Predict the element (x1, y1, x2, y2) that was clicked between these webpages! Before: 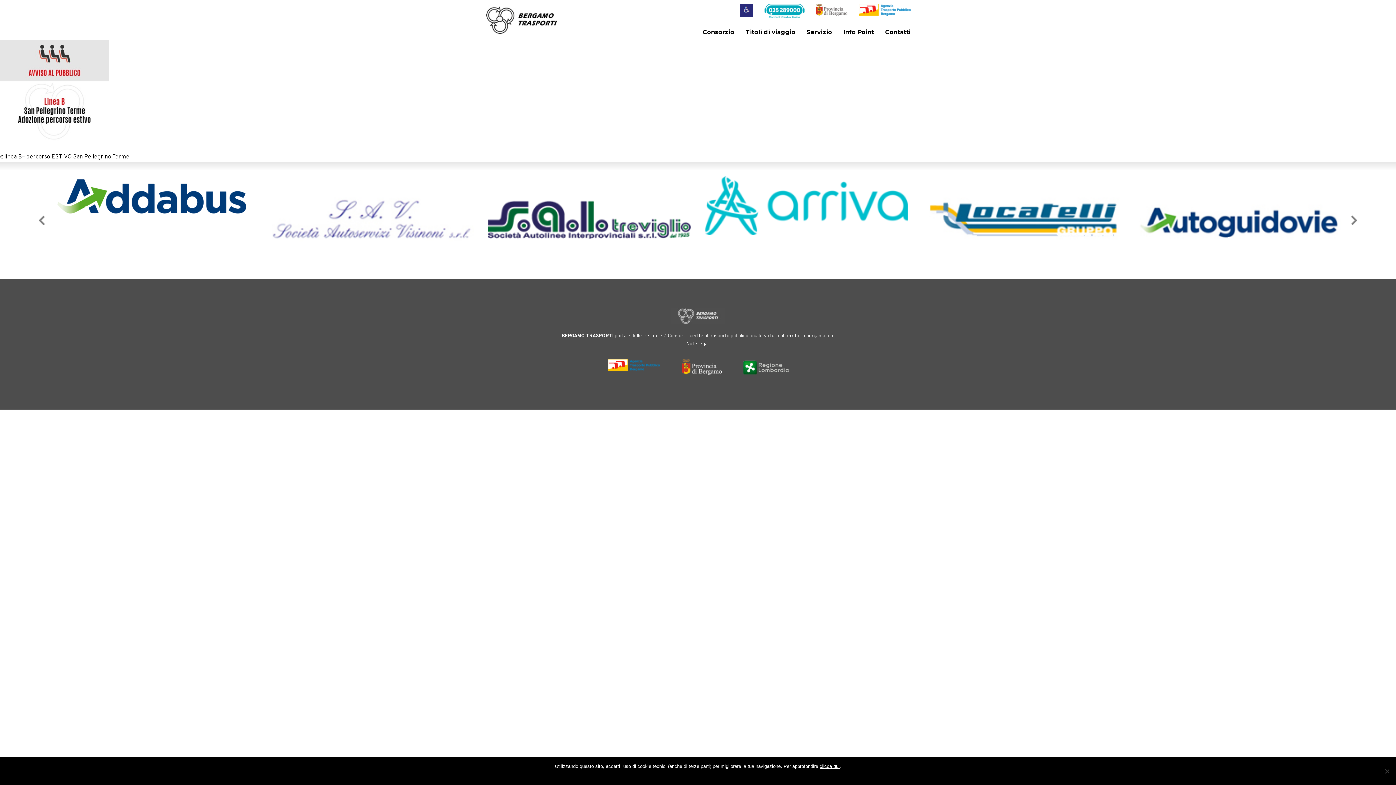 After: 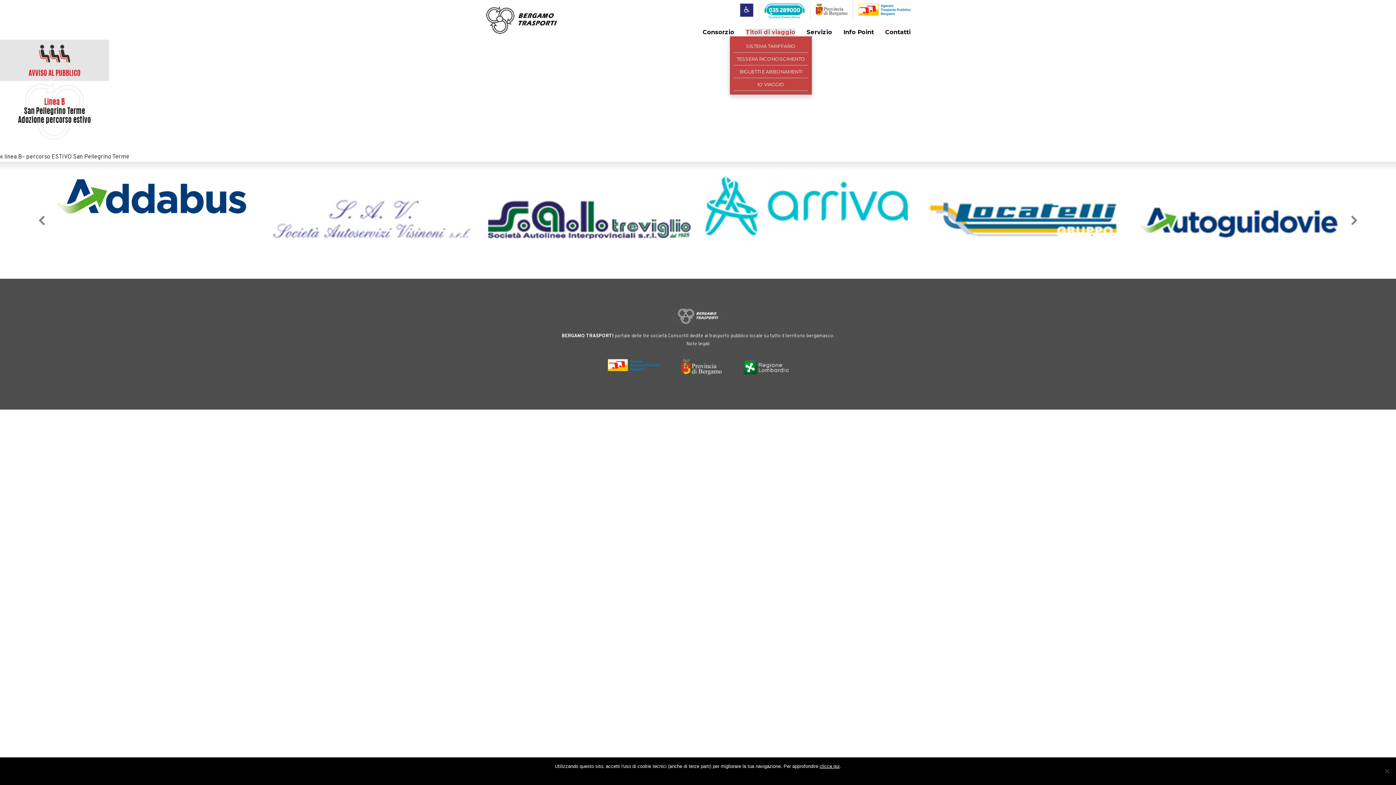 Action: bbox: (745, 28, 795, 36) label: Titoli di viaggio